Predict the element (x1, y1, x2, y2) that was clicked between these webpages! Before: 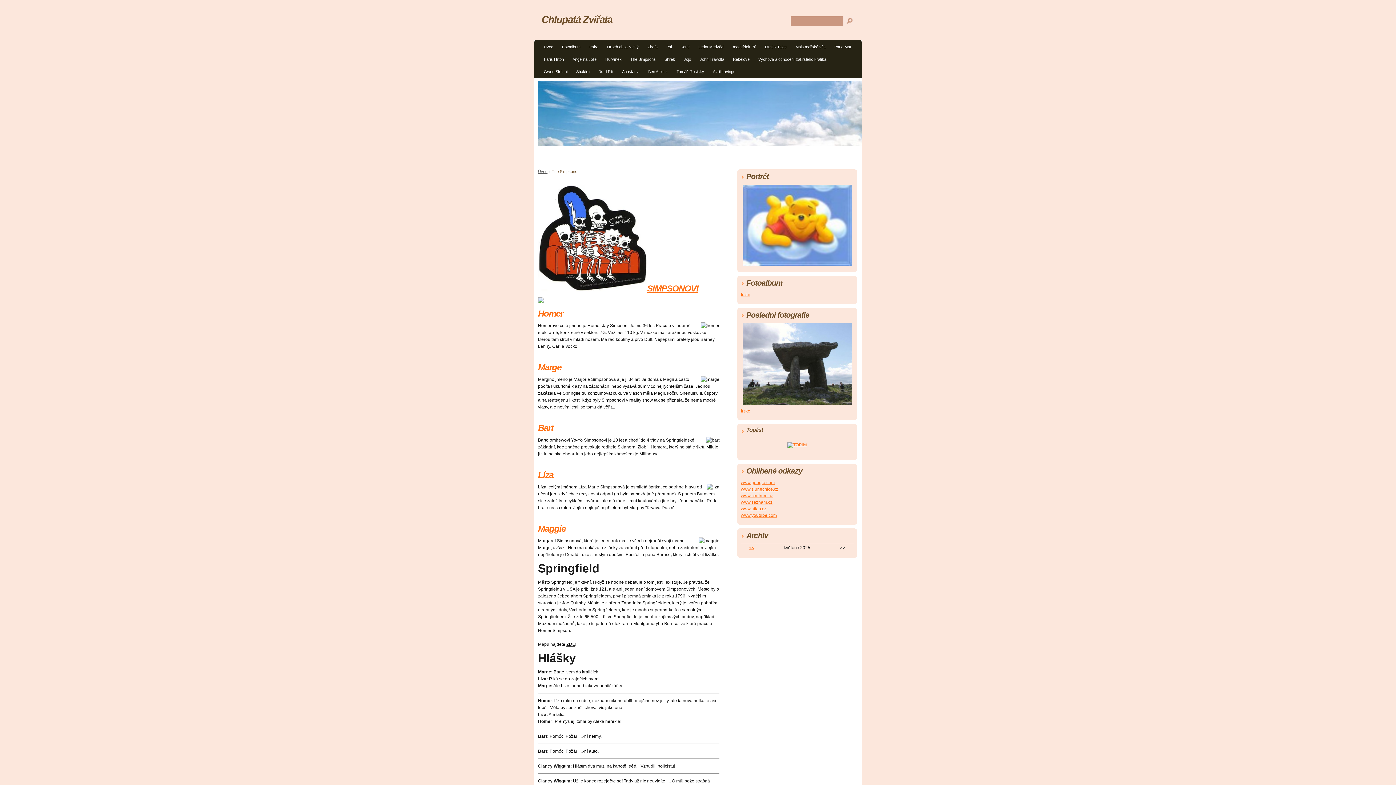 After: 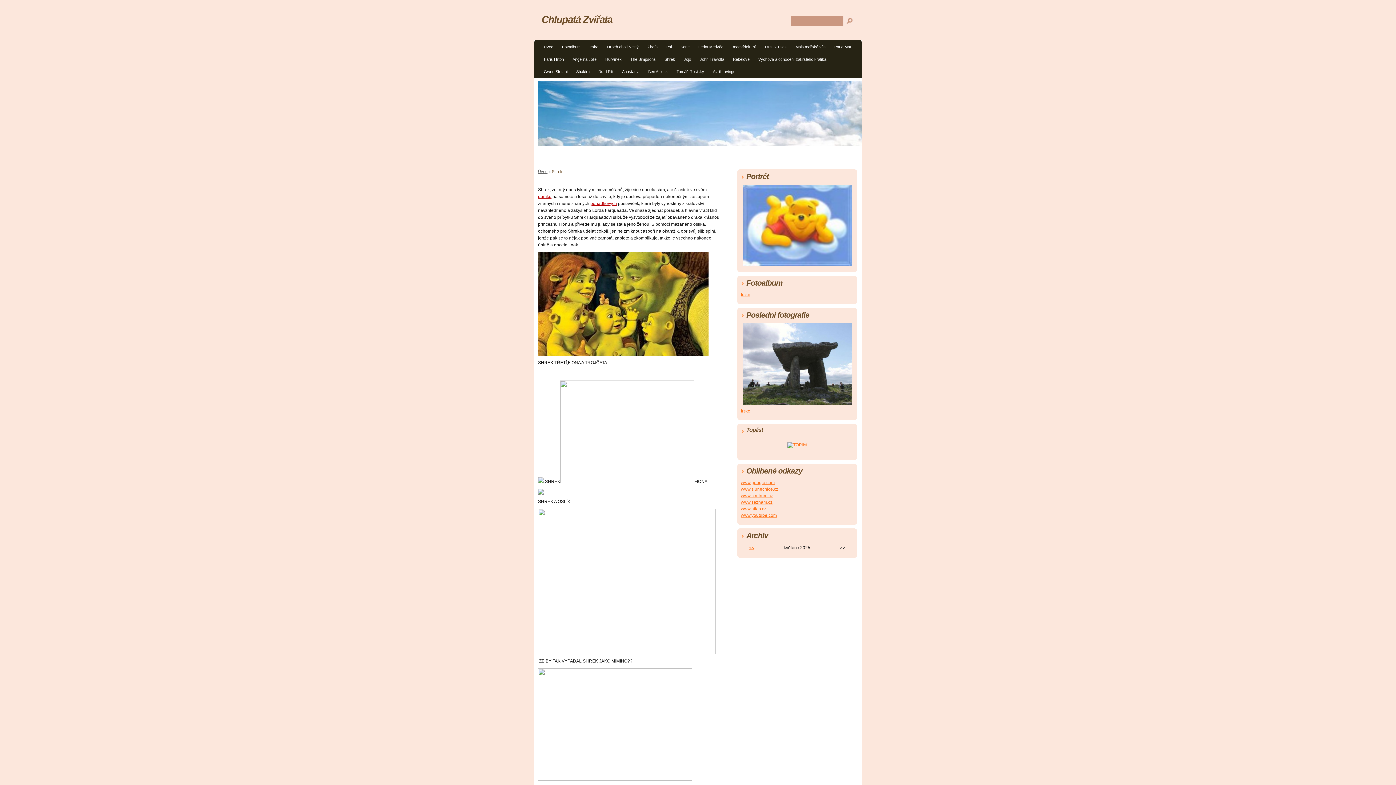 Action: label: Shrek bbox: (660, 54, 679, 65)